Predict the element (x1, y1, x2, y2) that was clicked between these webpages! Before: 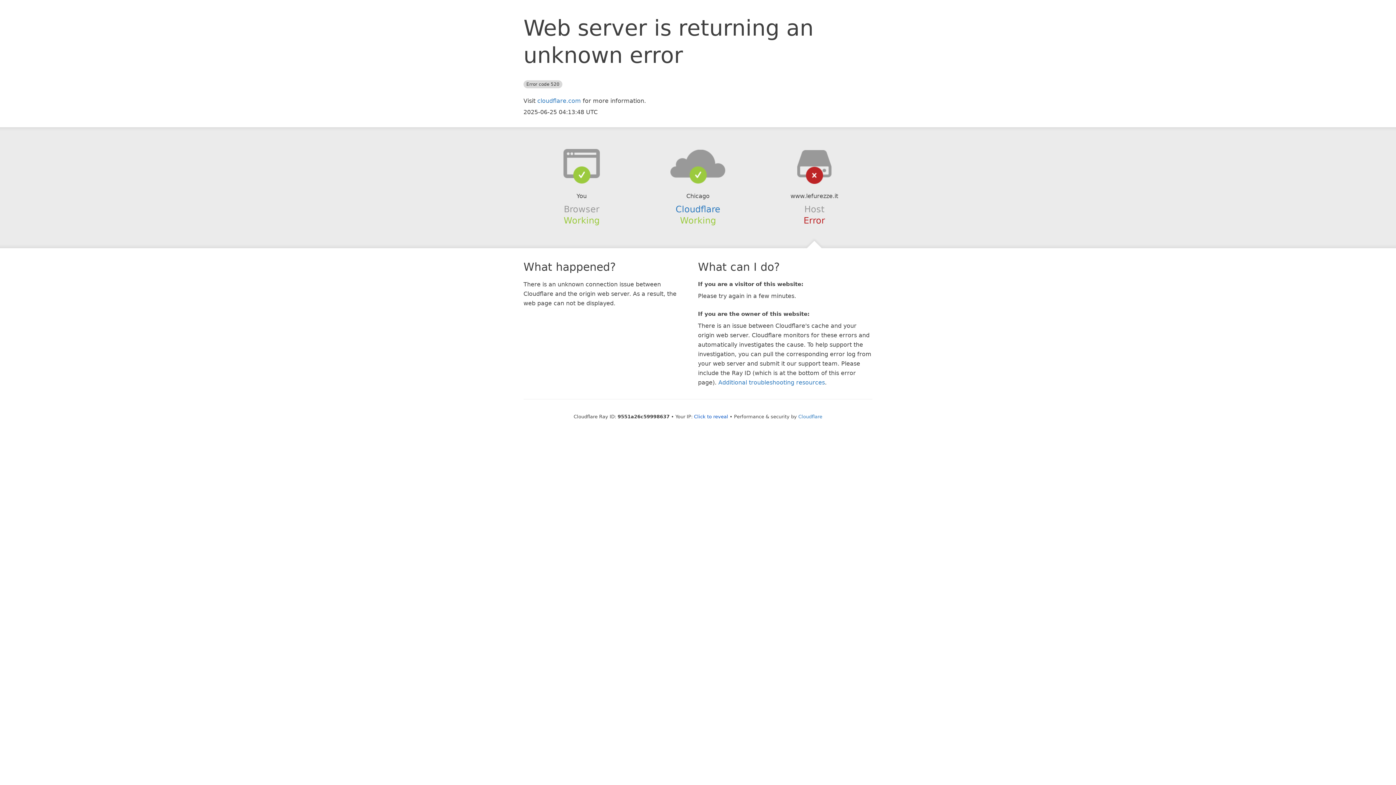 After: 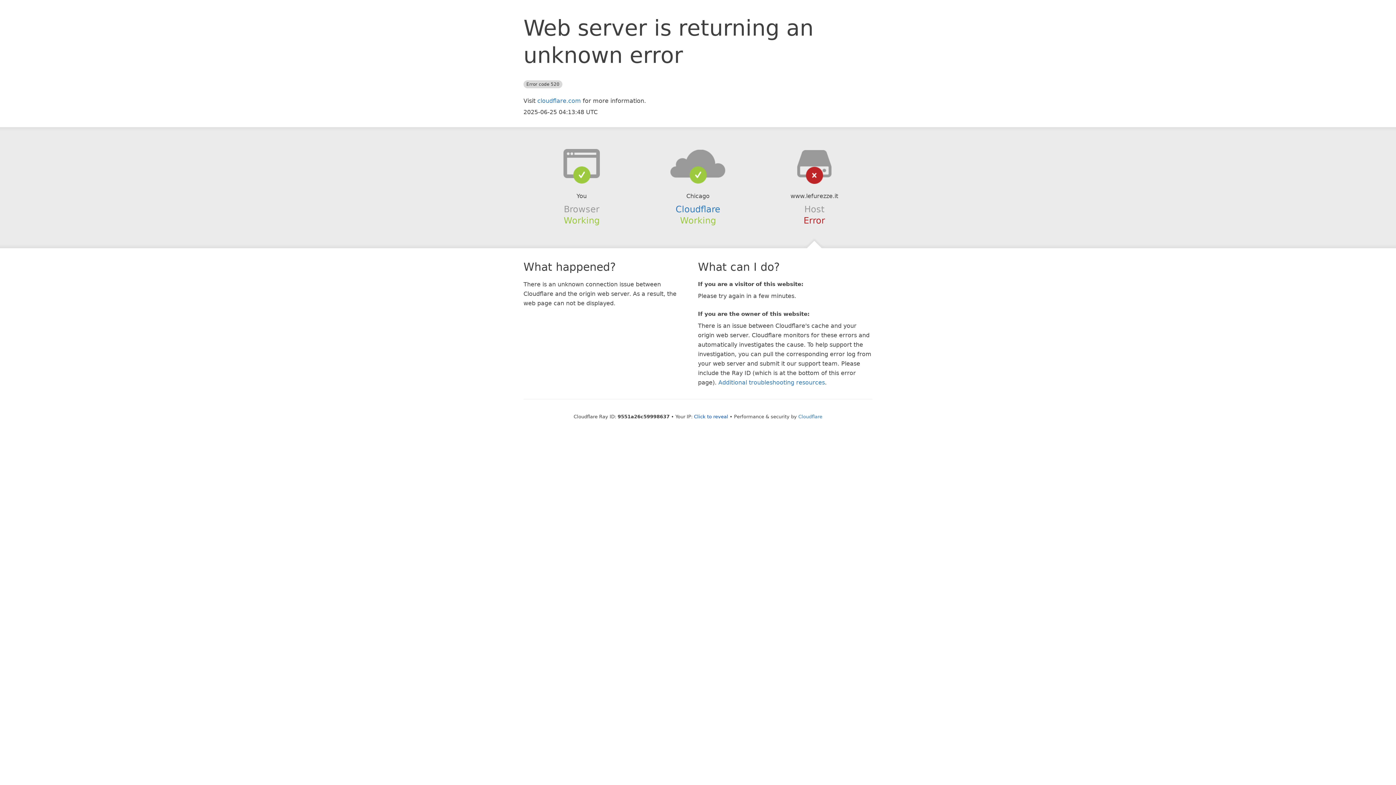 Action: bbox: (639, 148, 756, 178)